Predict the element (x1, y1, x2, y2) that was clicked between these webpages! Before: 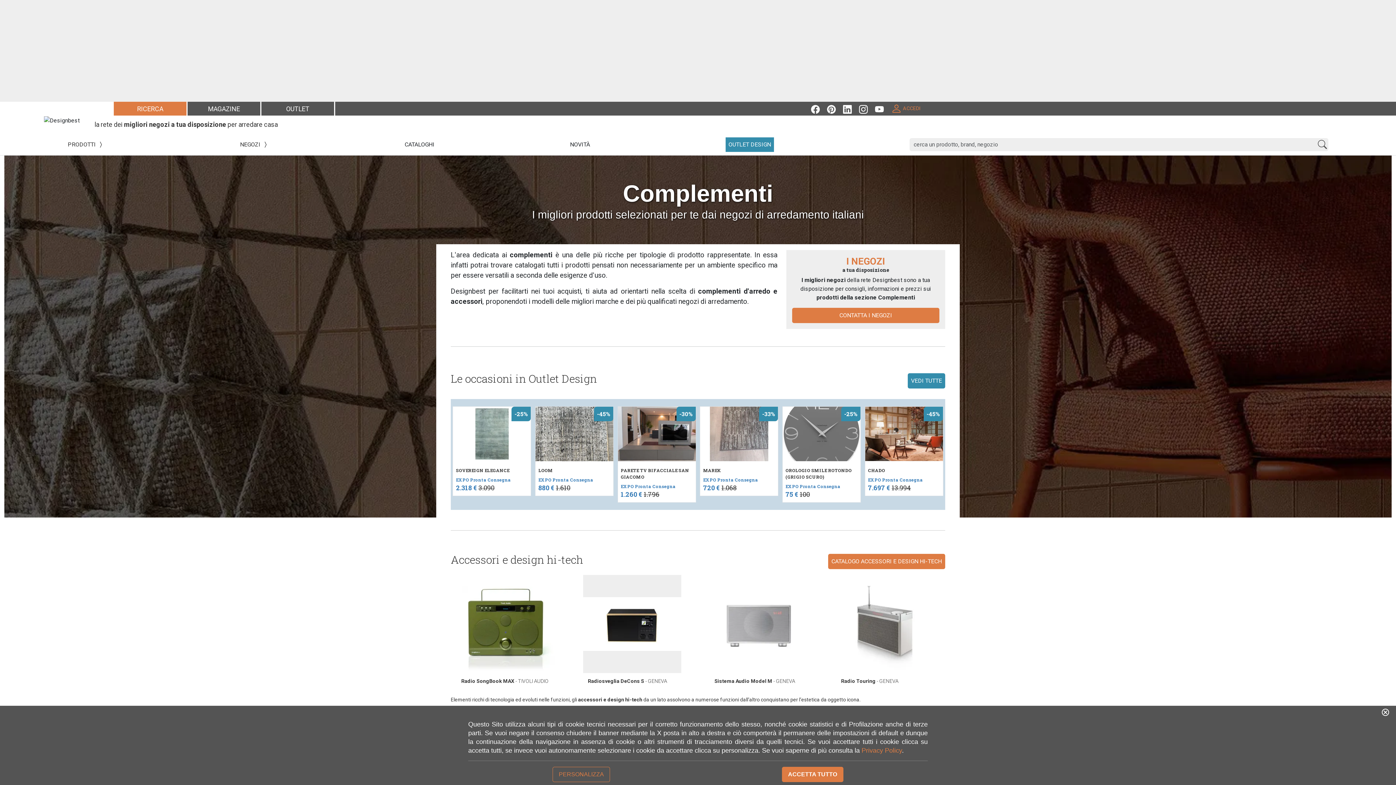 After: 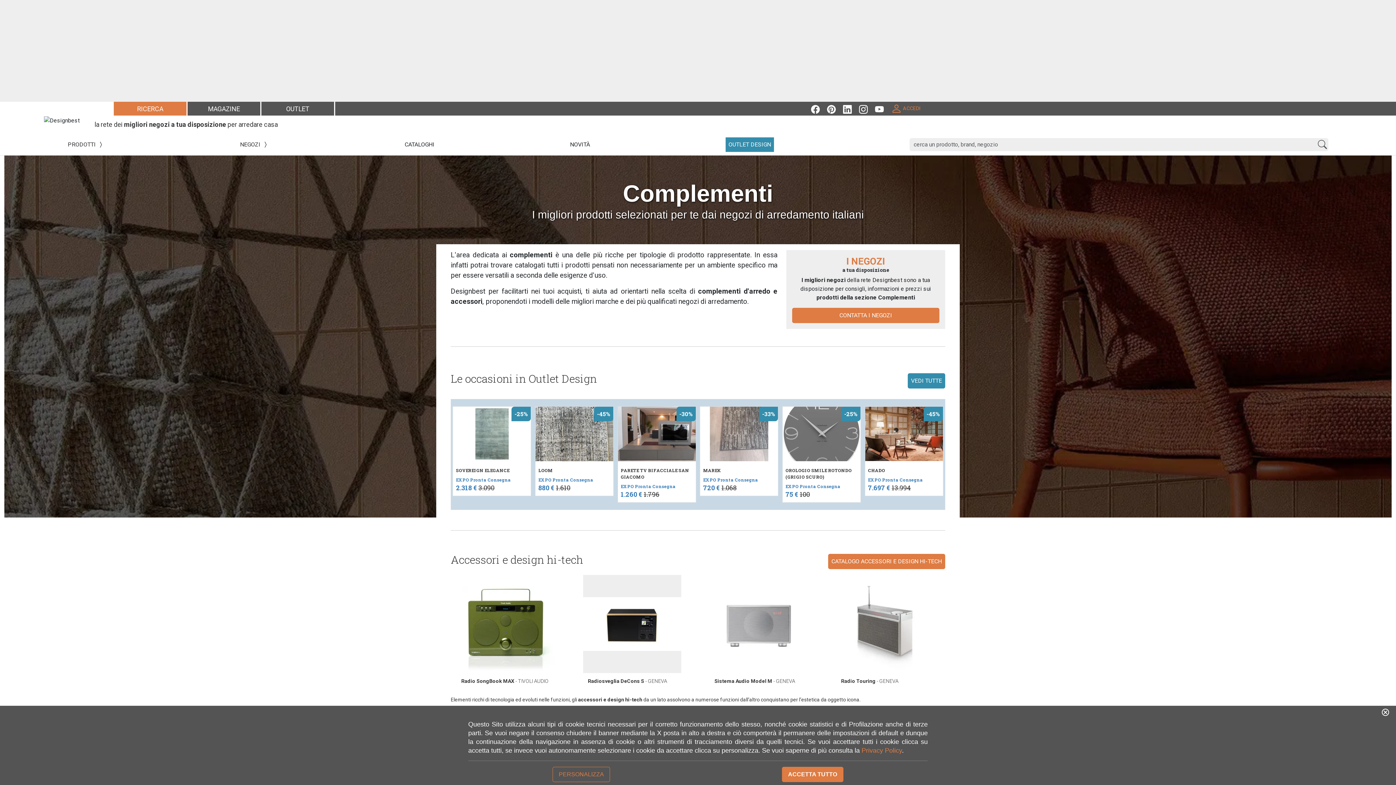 Action: bbox: (827, 103, 843, 113)